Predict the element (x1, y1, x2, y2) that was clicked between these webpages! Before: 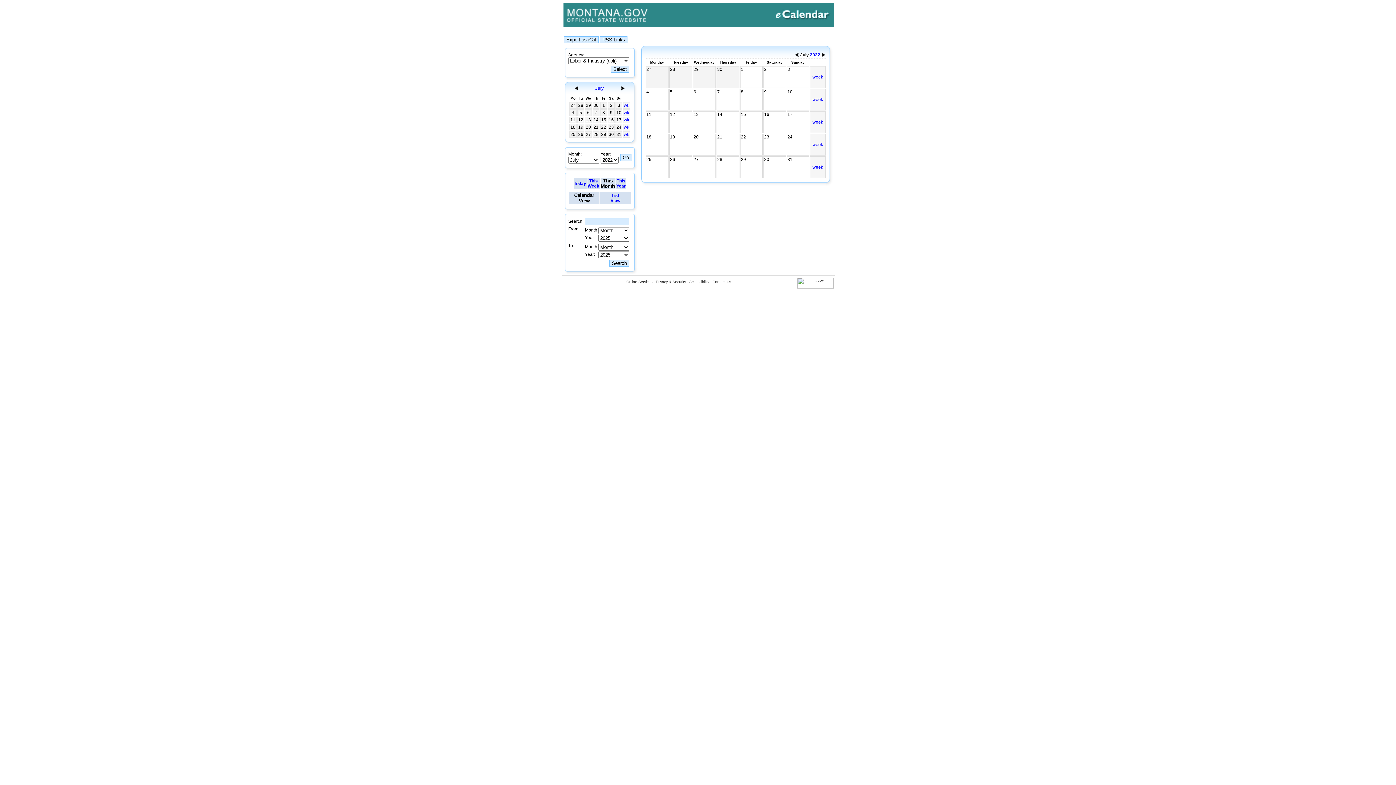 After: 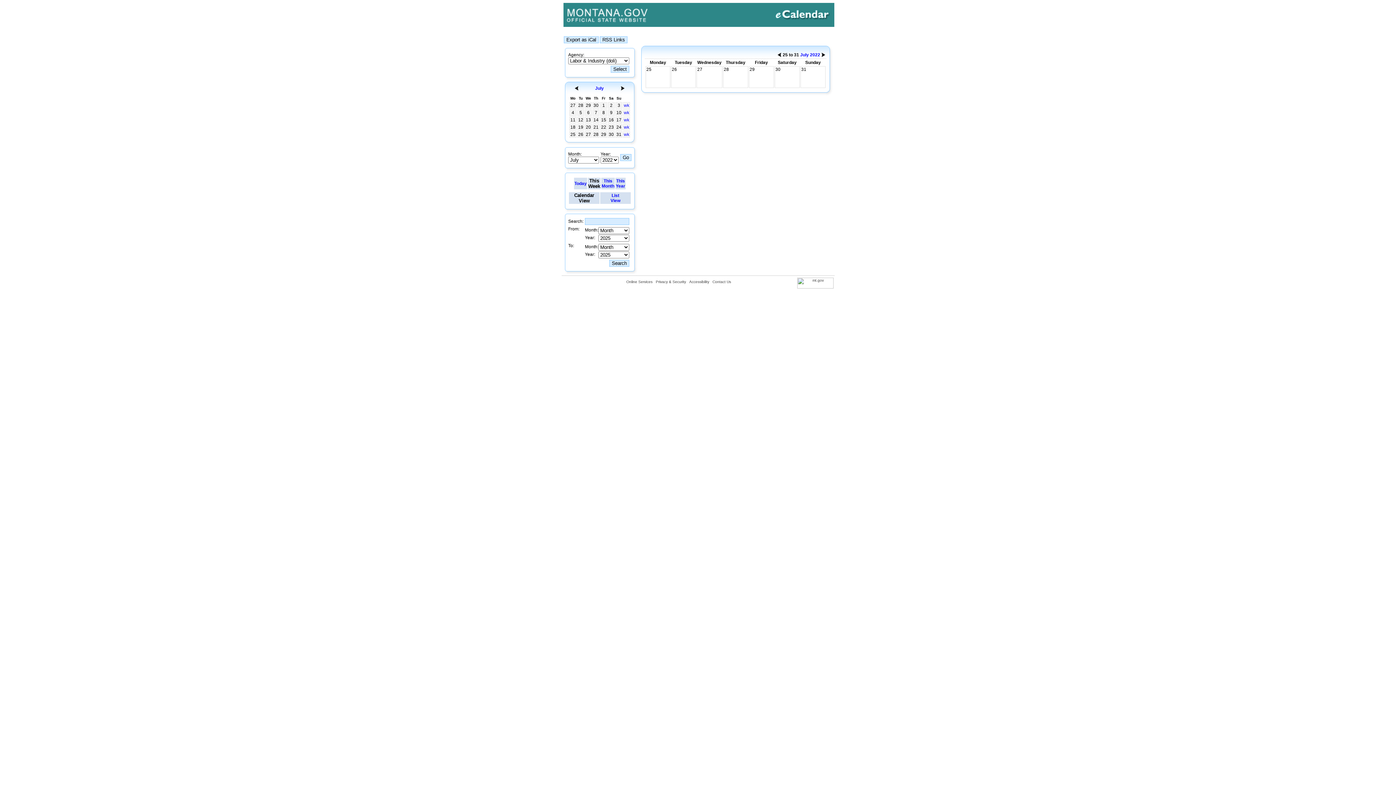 Action: bbox: (810, 164, 825, 169) label: week